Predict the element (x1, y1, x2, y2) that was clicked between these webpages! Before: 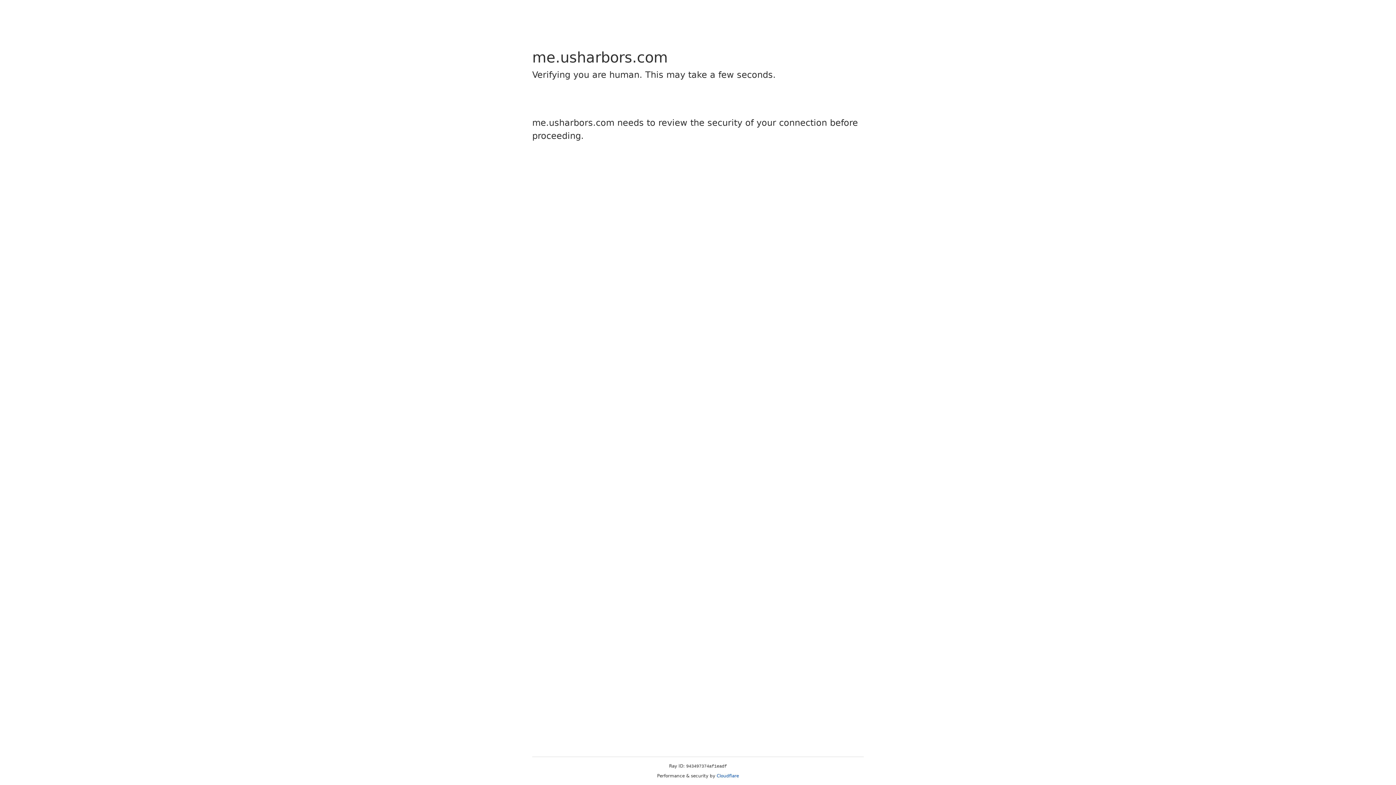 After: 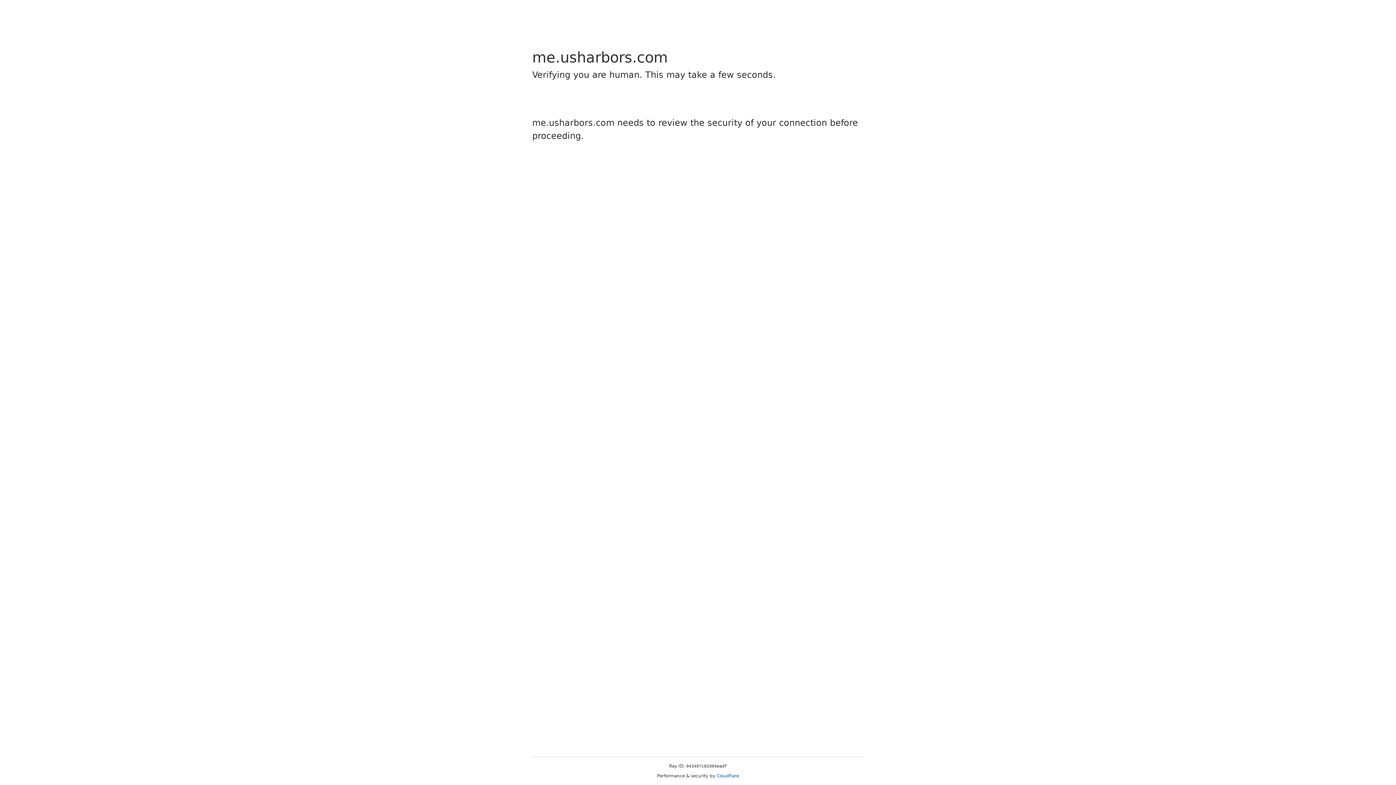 Action: bbox: (716, 773, 739, 778) label: Cloudflare